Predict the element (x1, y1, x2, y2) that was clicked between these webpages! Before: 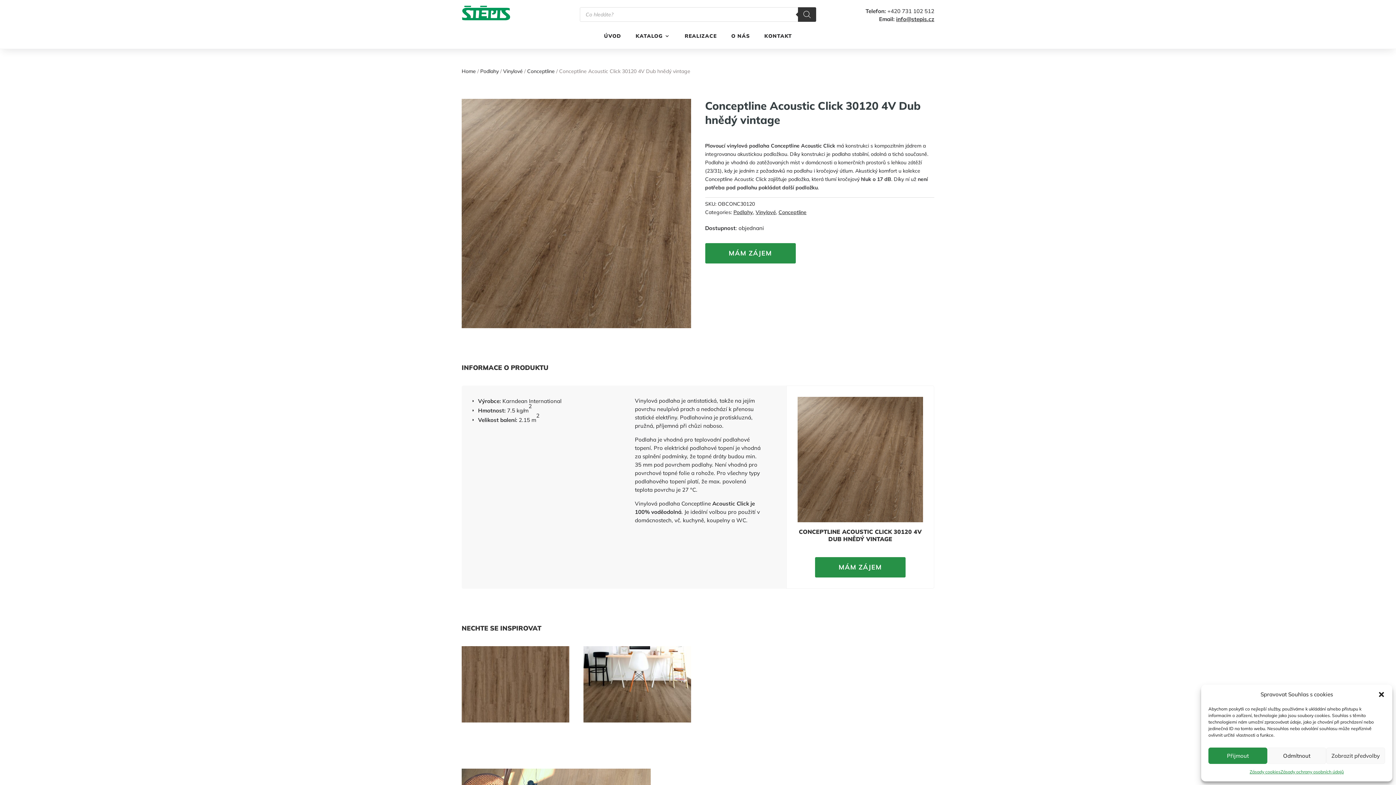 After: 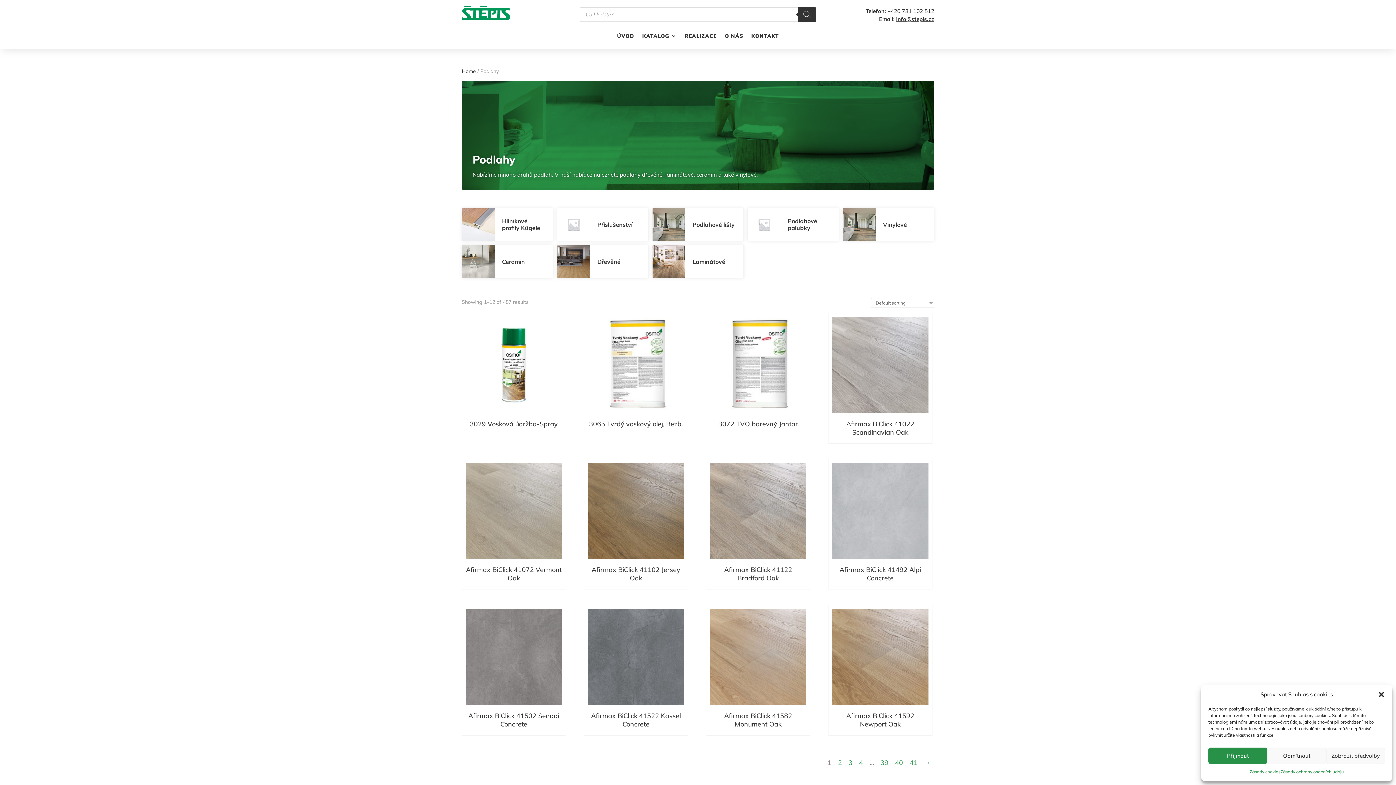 Action: bbox: (480, 68, 498, 74) label: Podlahy